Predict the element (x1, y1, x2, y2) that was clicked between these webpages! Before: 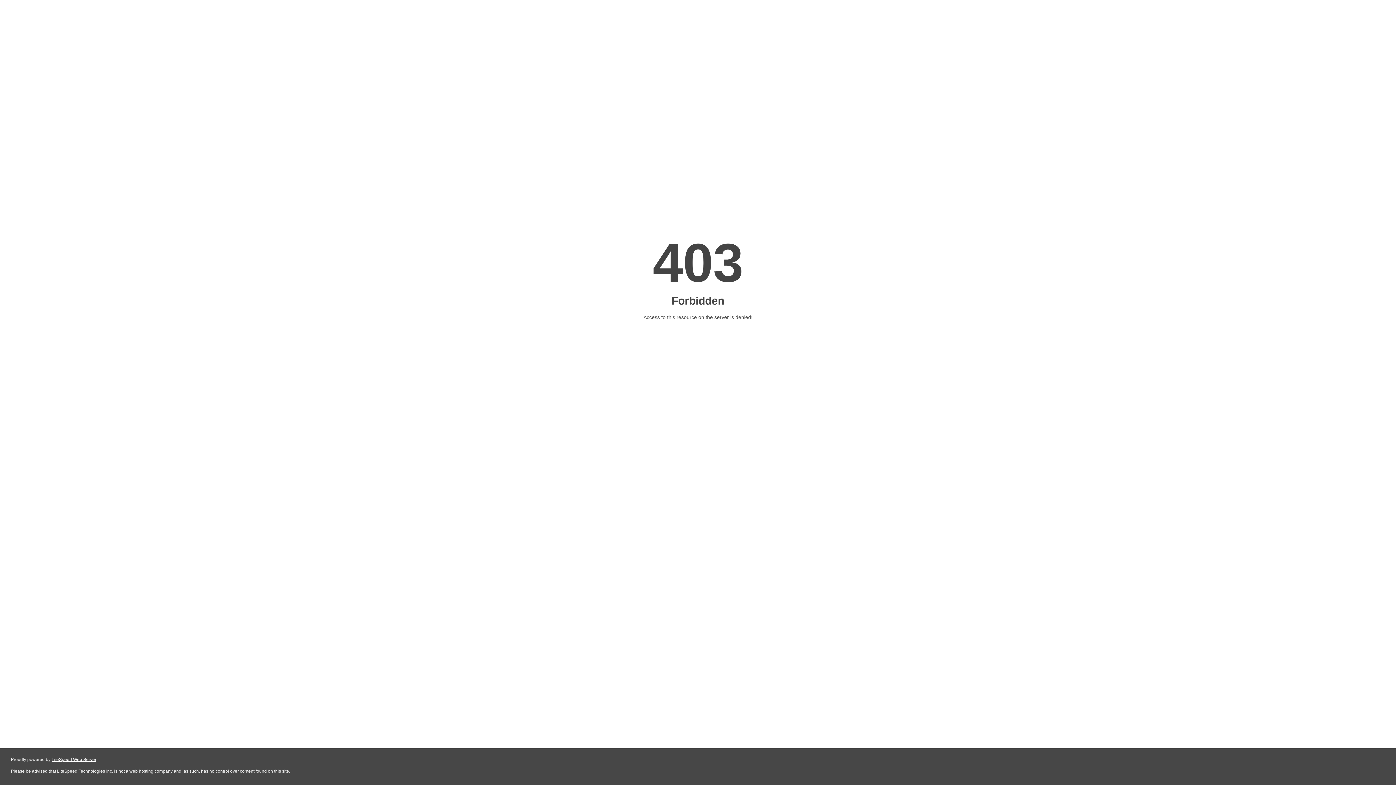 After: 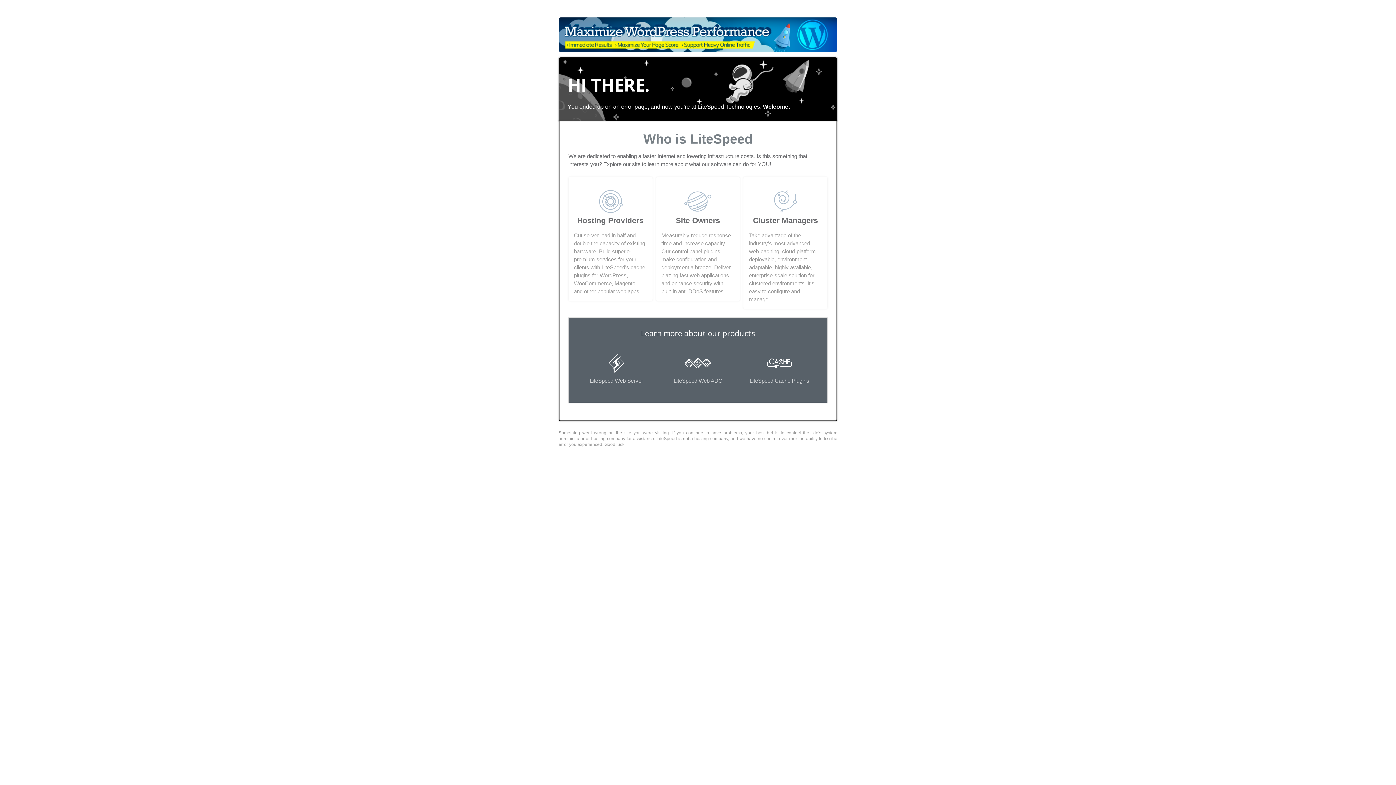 Action: bbox: (51, 757, 96, 762) label: LiteSpeed Web Server